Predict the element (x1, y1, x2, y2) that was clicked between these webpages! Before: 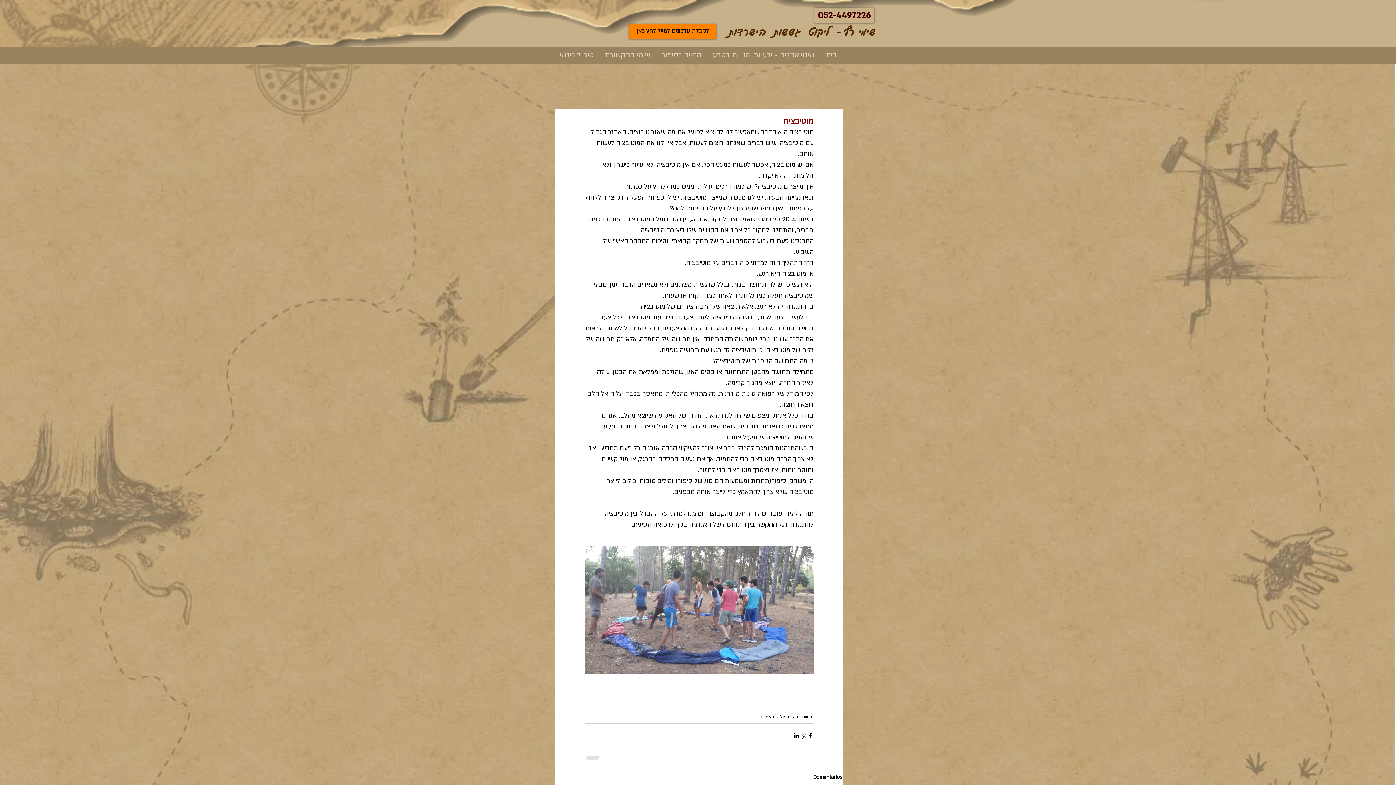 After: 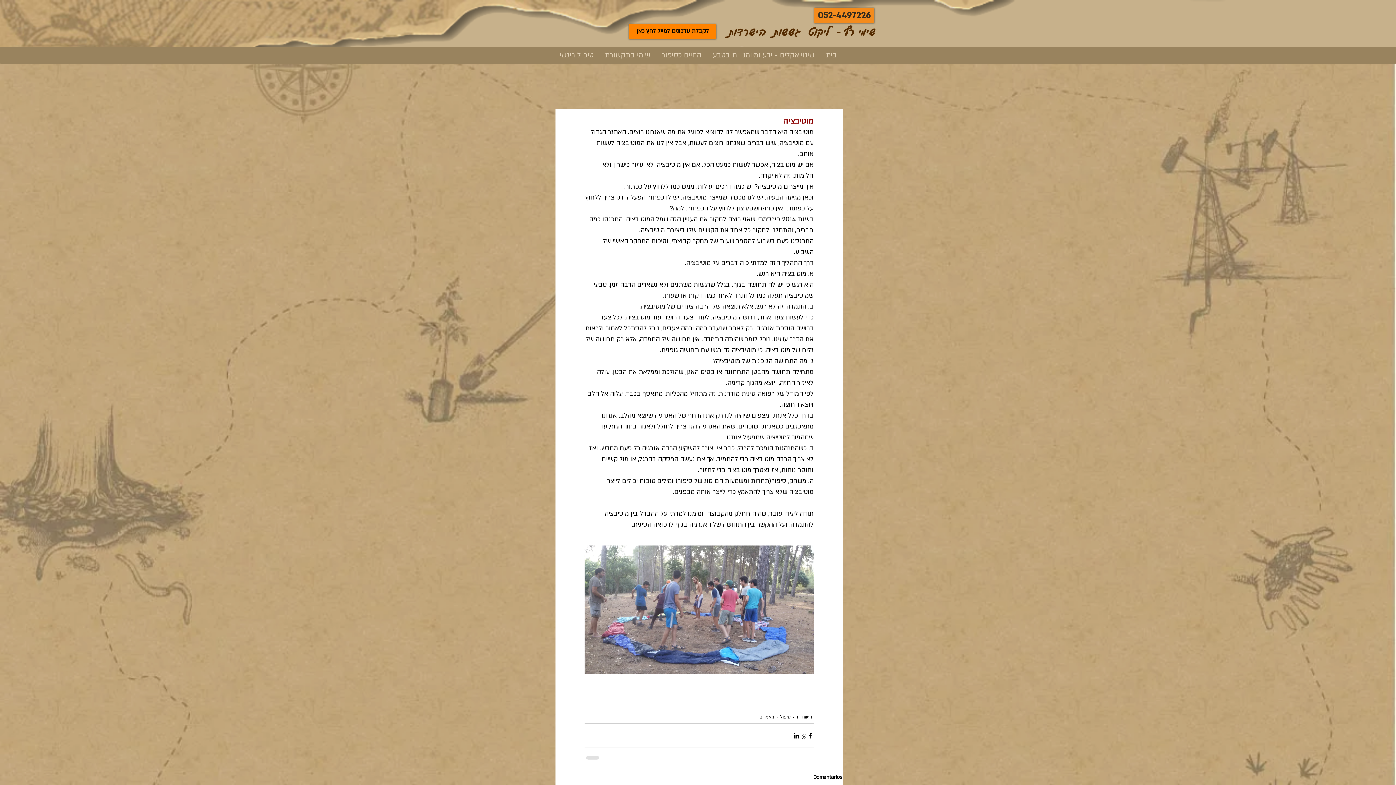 Action: label: 052-4497226 bbox: (814, 7, 874, 22)